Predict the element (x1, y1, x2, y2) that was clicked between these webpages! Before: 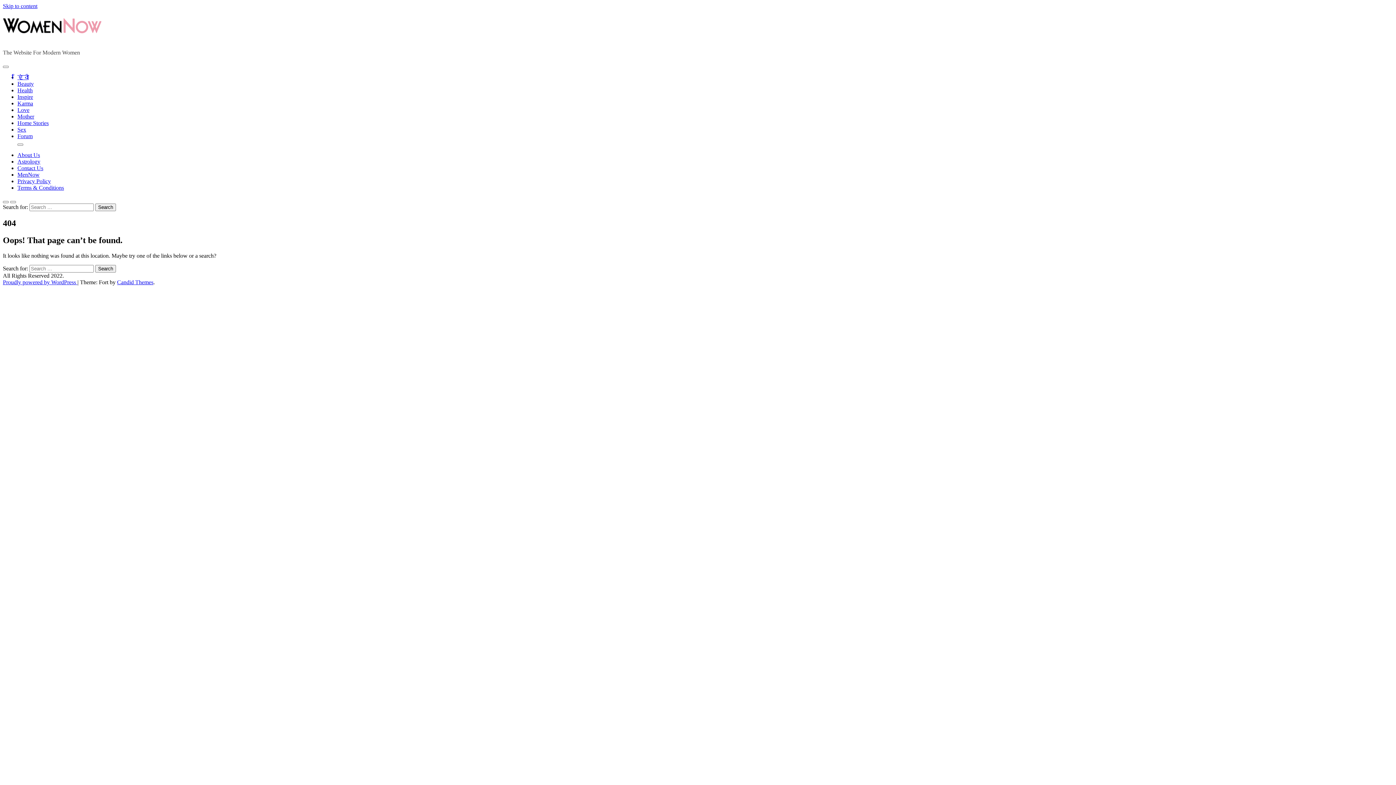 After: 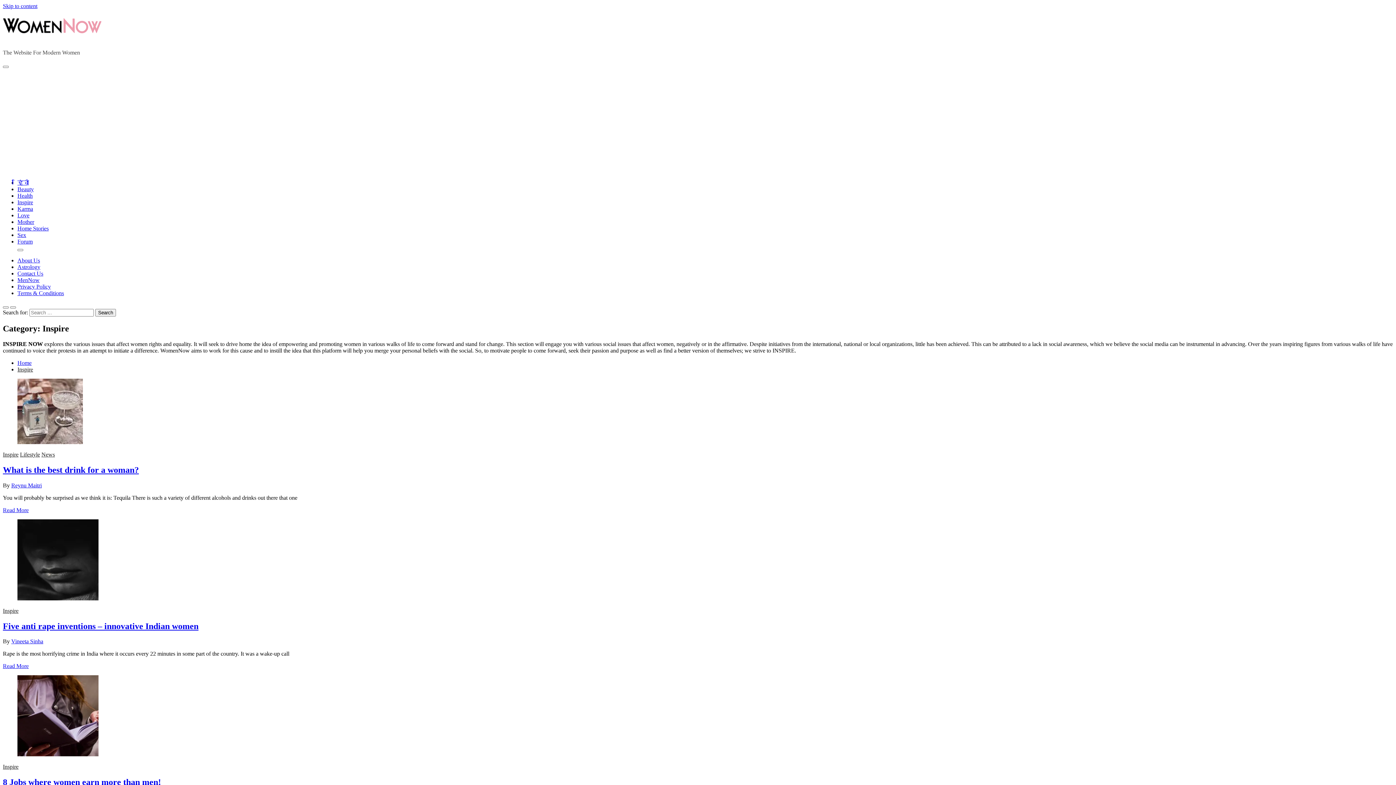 Action: label: Inspire bbox: (17, 93, 33, 100)